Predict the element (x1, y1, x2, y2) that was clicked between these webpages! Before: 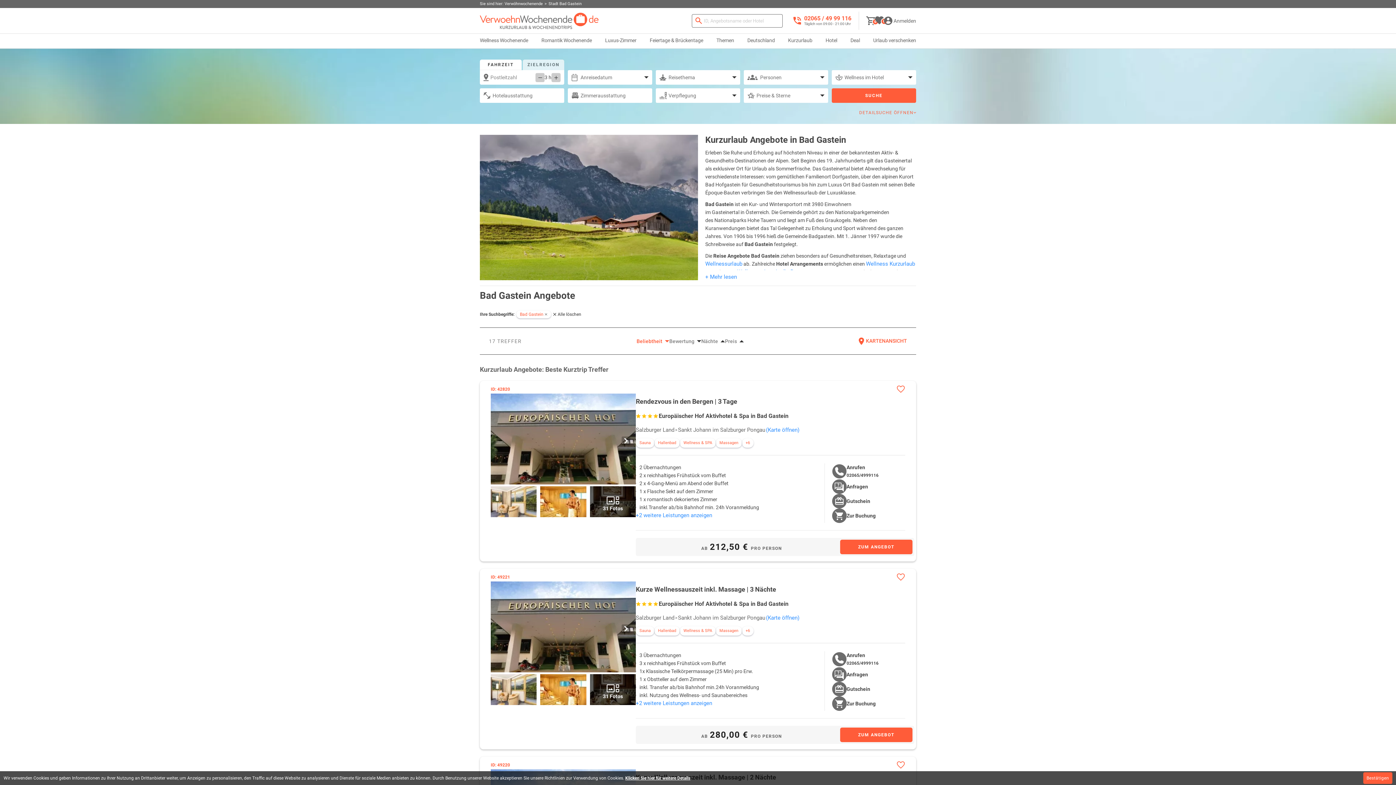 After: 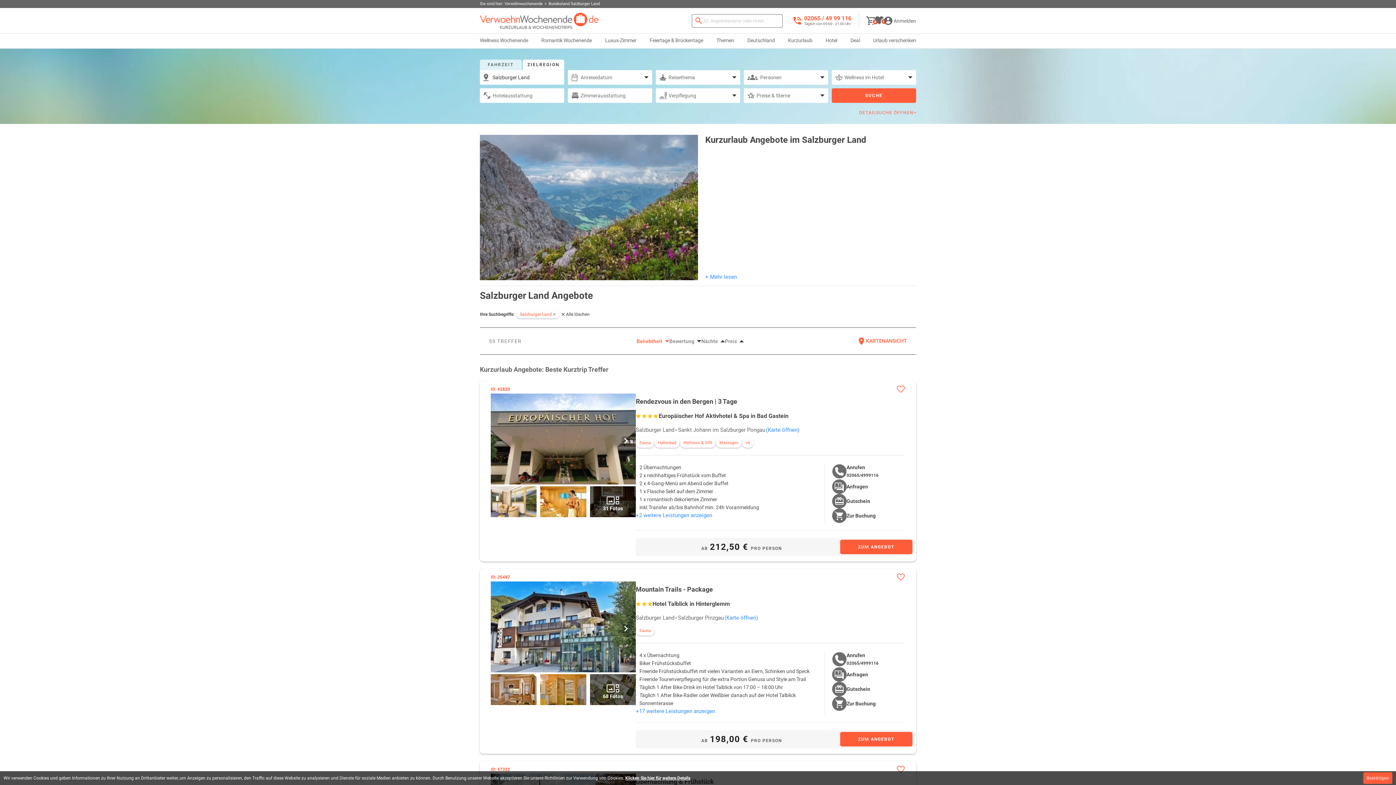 Action: bbox: (636, 615, 675, 621) label: Salzburger Land